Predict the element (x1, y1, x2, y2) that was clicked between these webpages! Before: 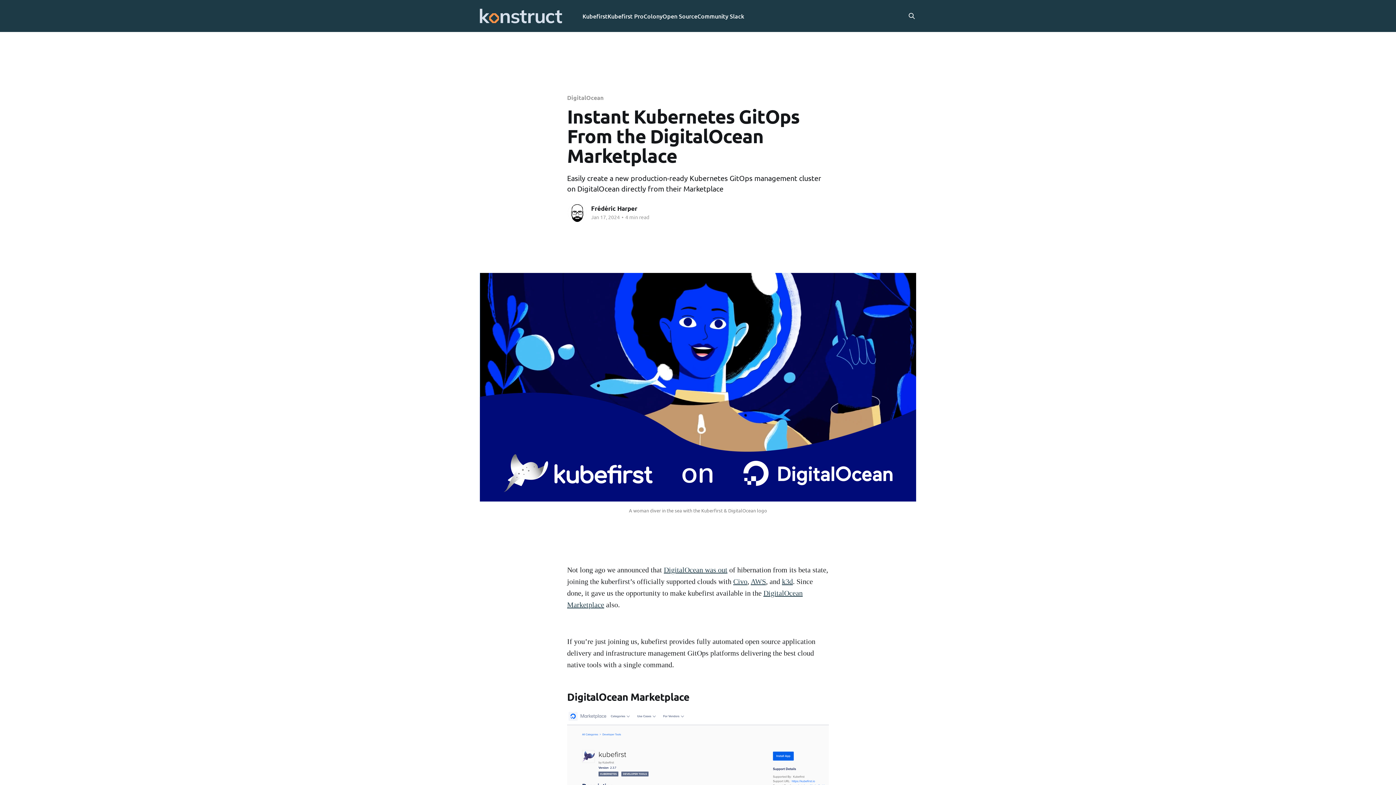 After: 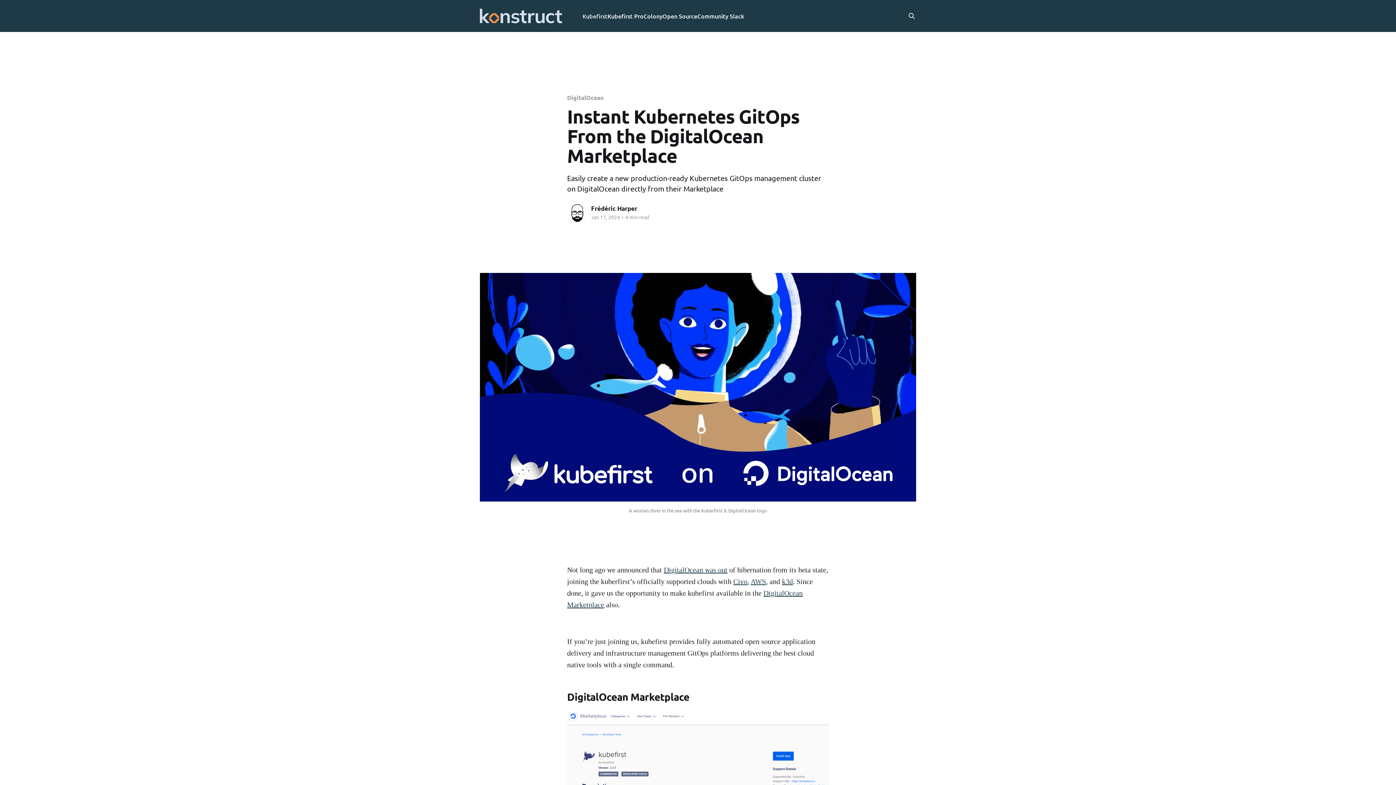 Action: bbox: (582, 11, 607, 21) label: Kubefirst